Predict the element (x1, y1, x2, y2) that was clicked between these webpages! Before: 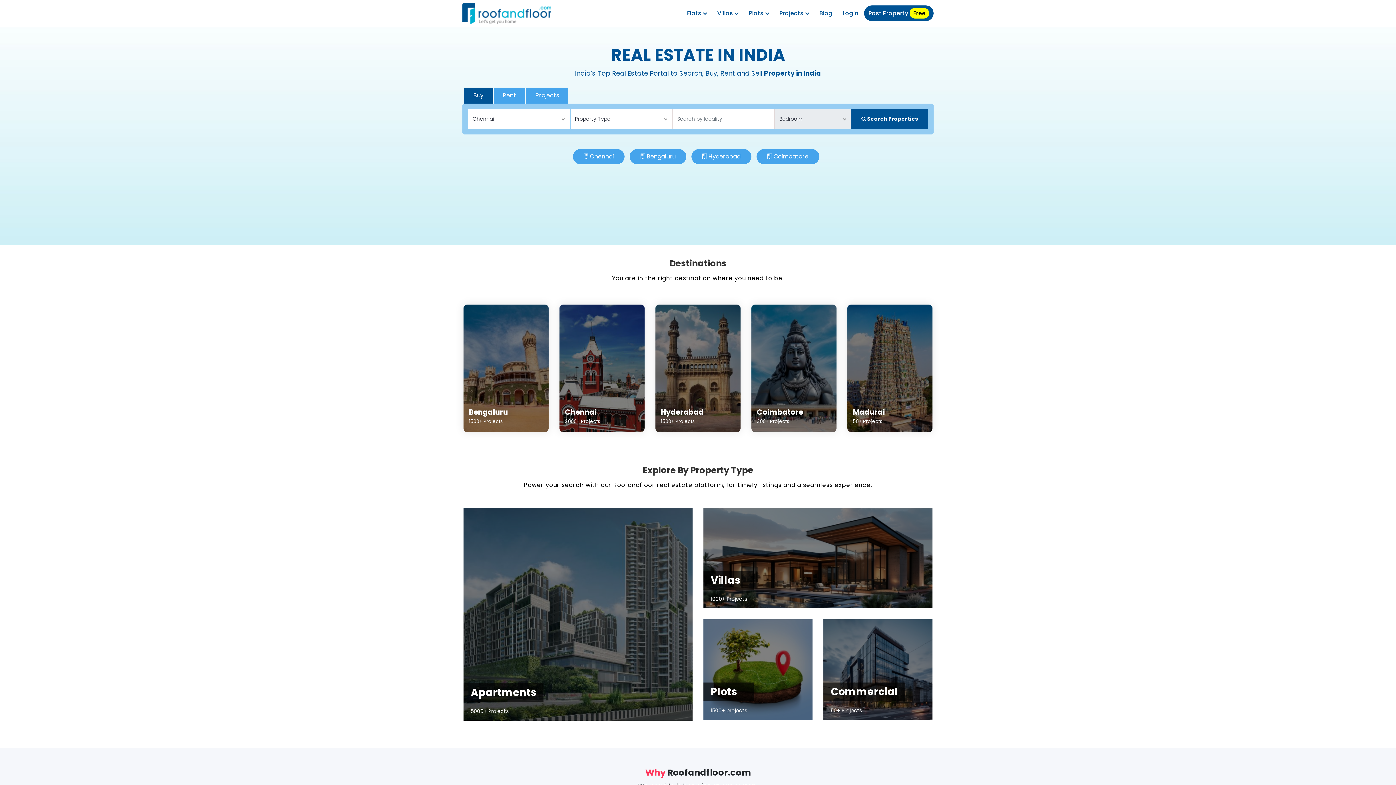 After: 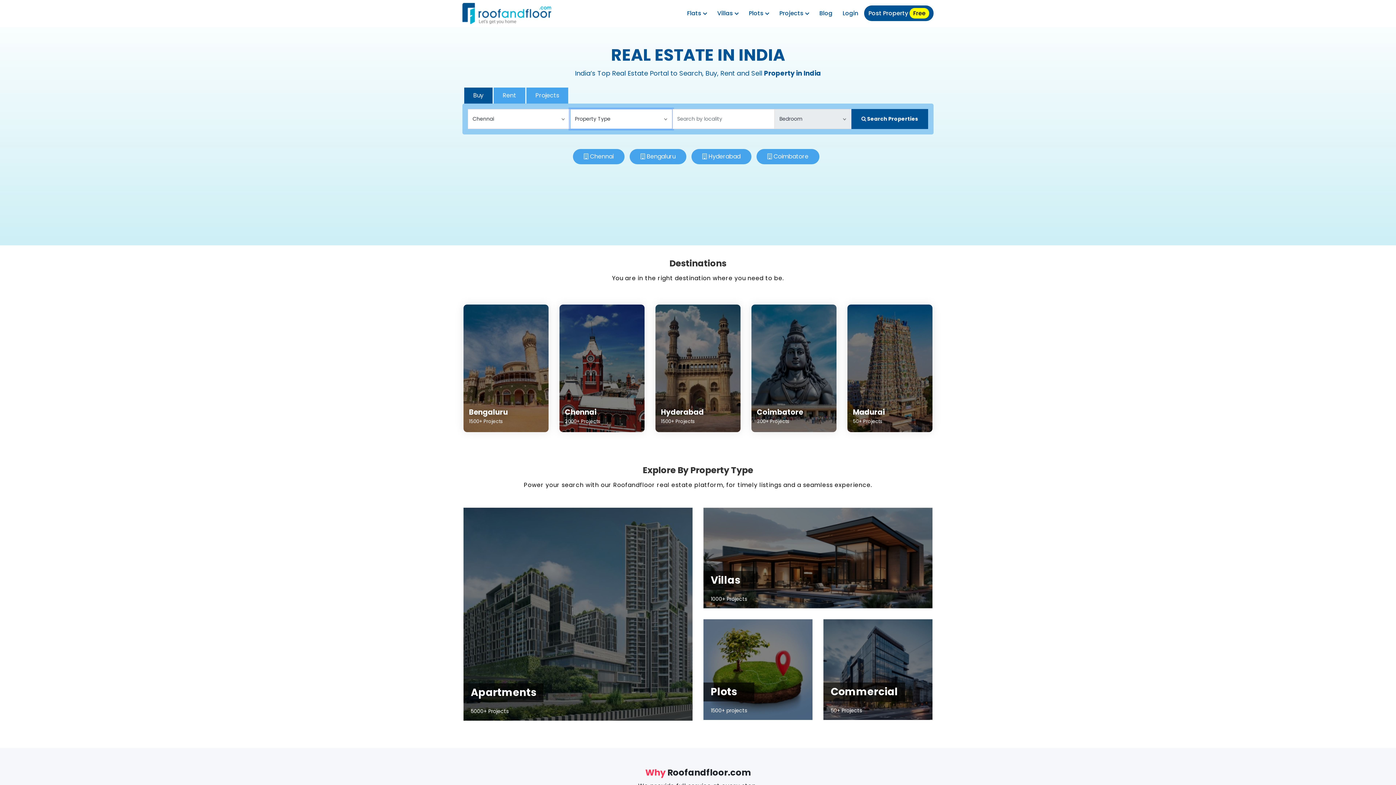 Action: label:  Search Properties bbox: (851, 109, 928, 129)